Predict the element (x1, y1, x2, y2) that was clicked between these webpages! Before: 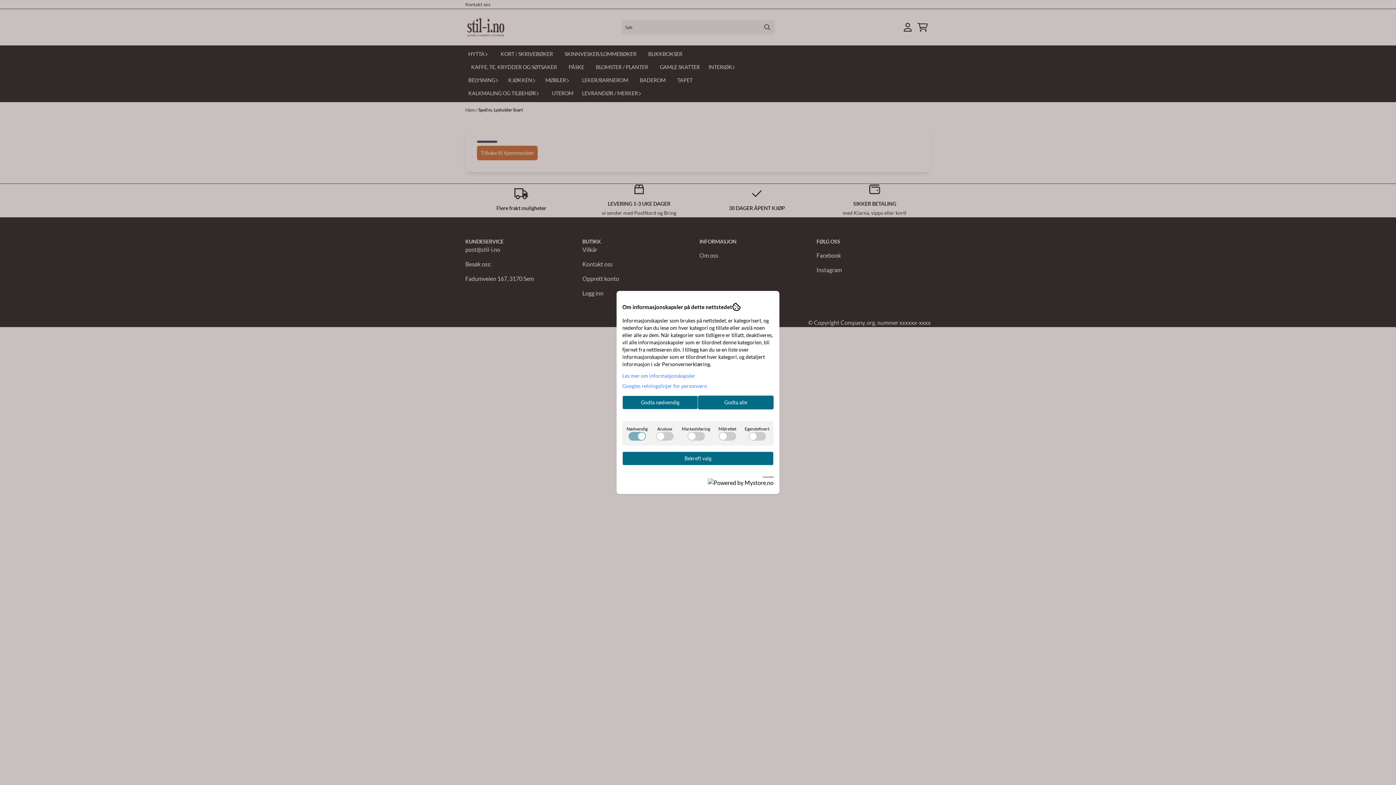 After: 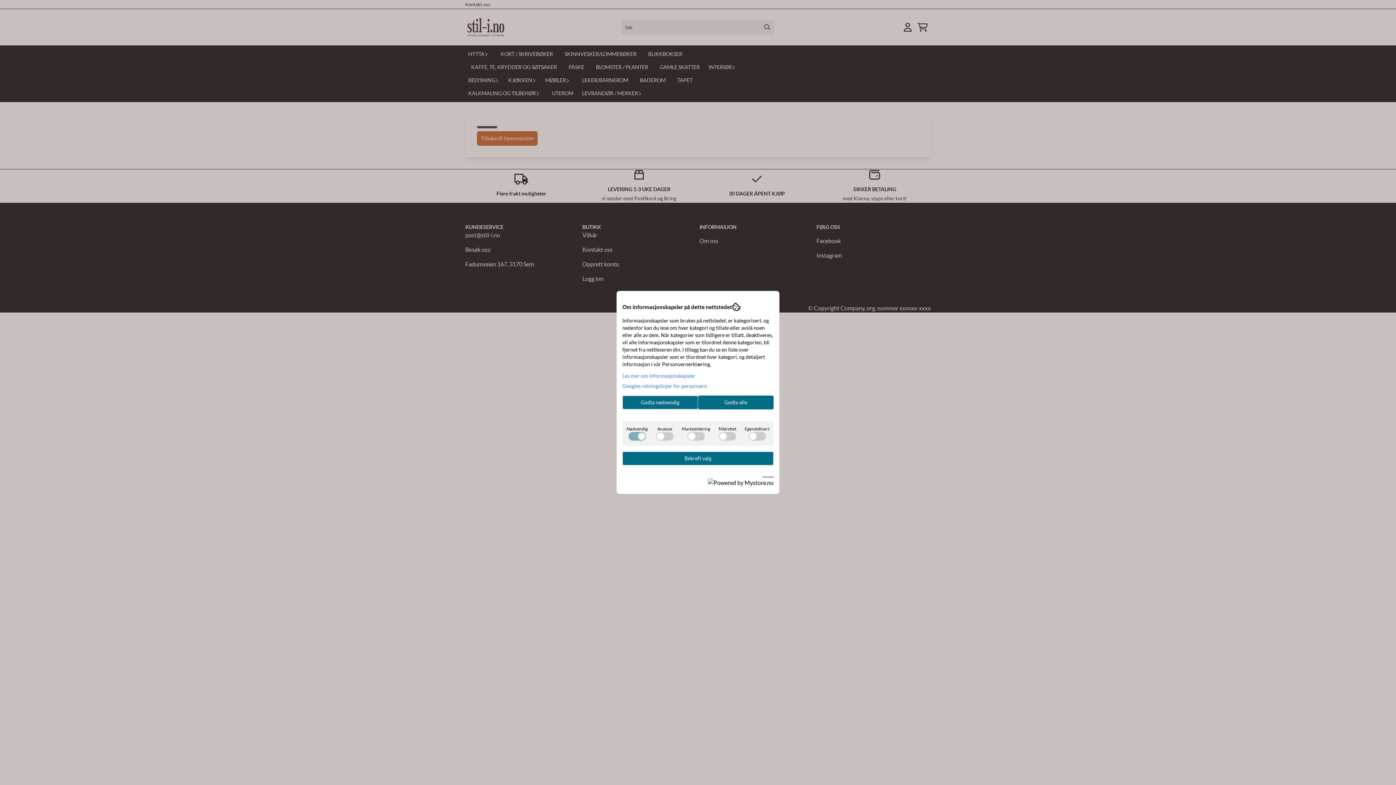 Action: bbox: (622, 372, 695, 379) label: Les mer om informasjonskapsler